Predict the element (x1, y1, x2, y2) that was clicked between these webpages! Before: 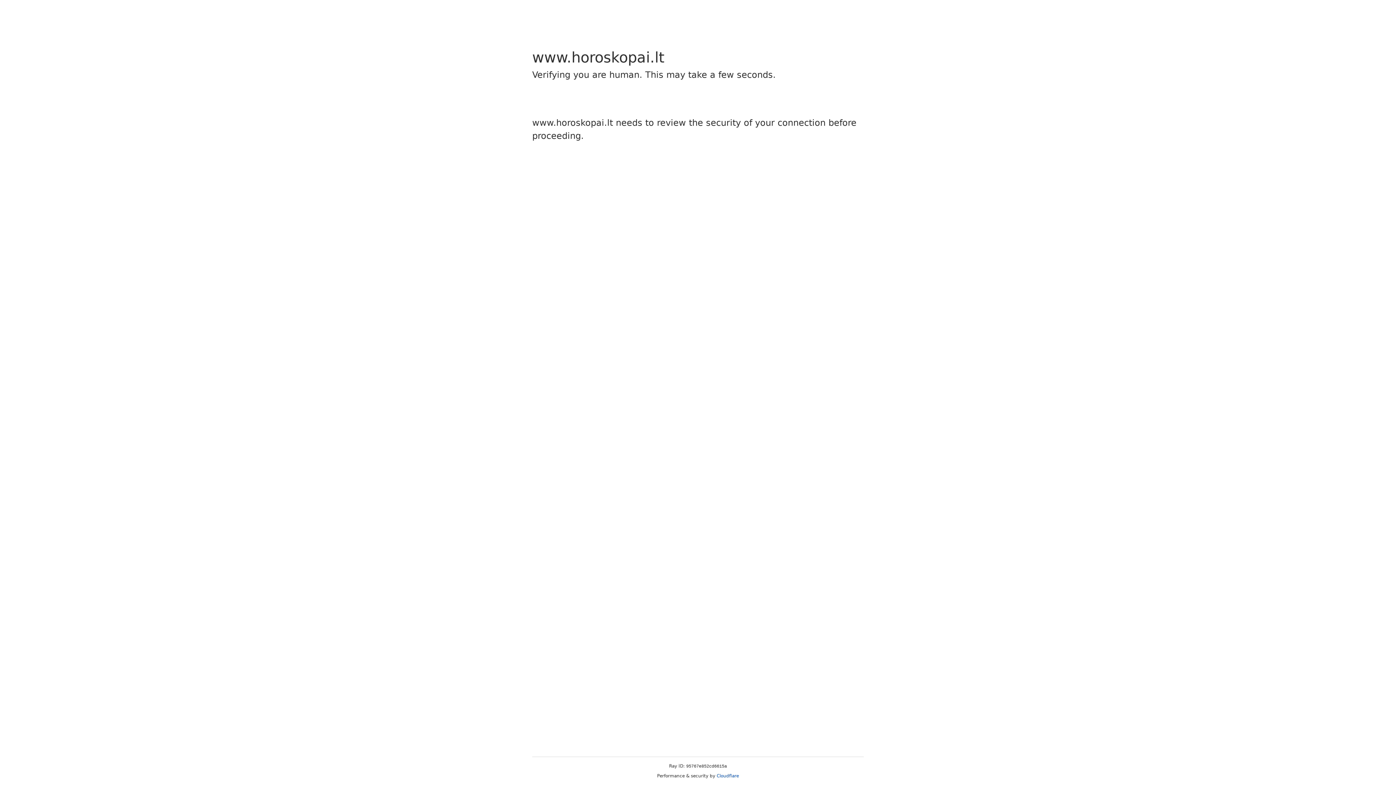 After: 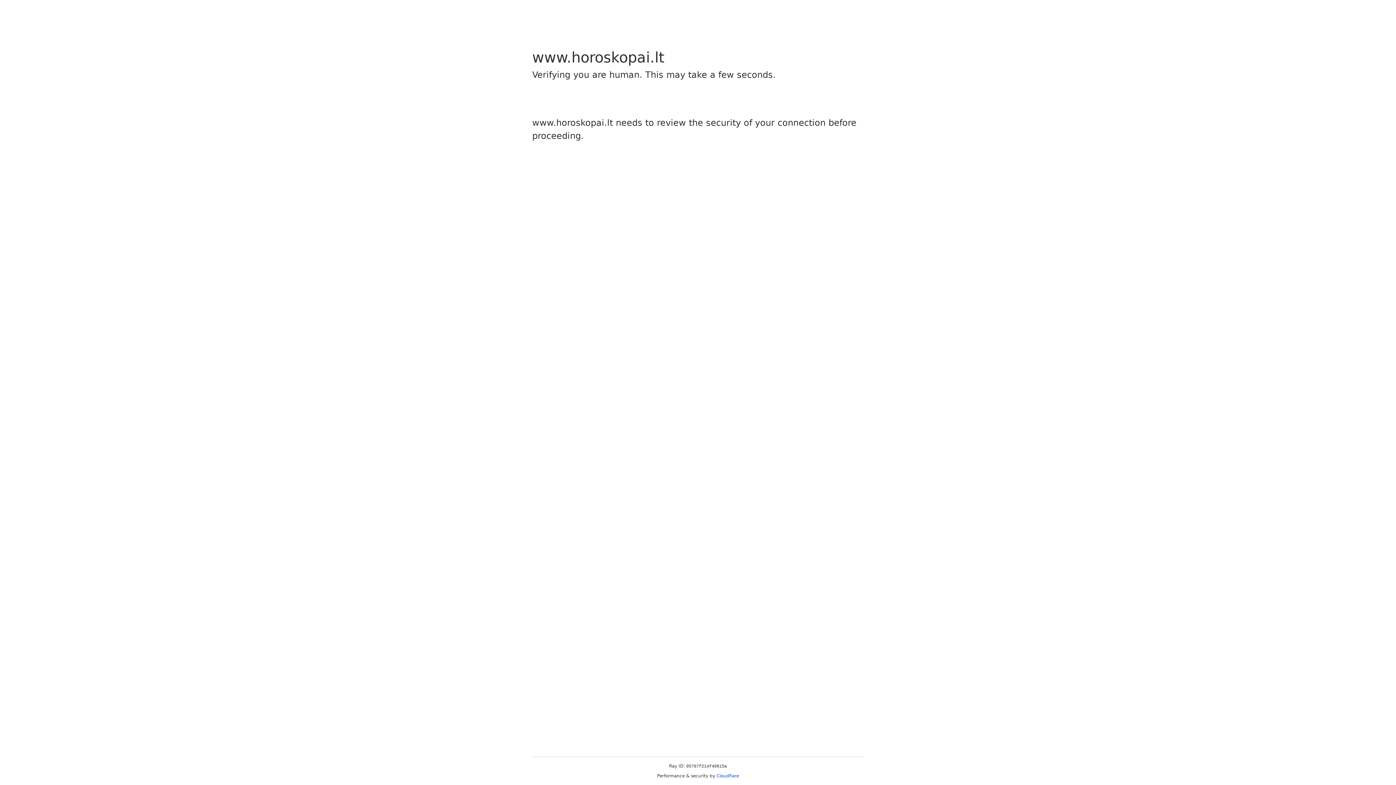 Action: bbox: (716, 773, 739, 778) label: Cloudflare